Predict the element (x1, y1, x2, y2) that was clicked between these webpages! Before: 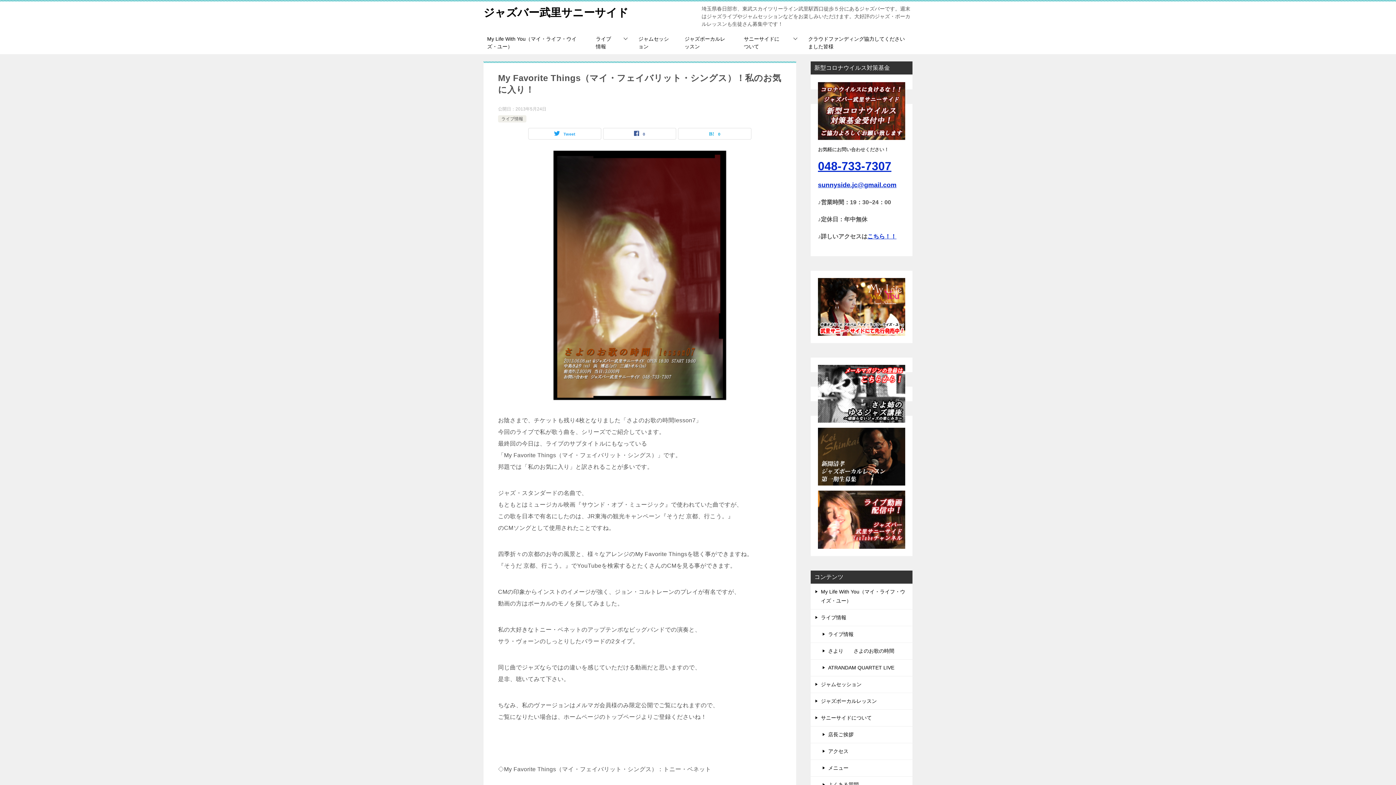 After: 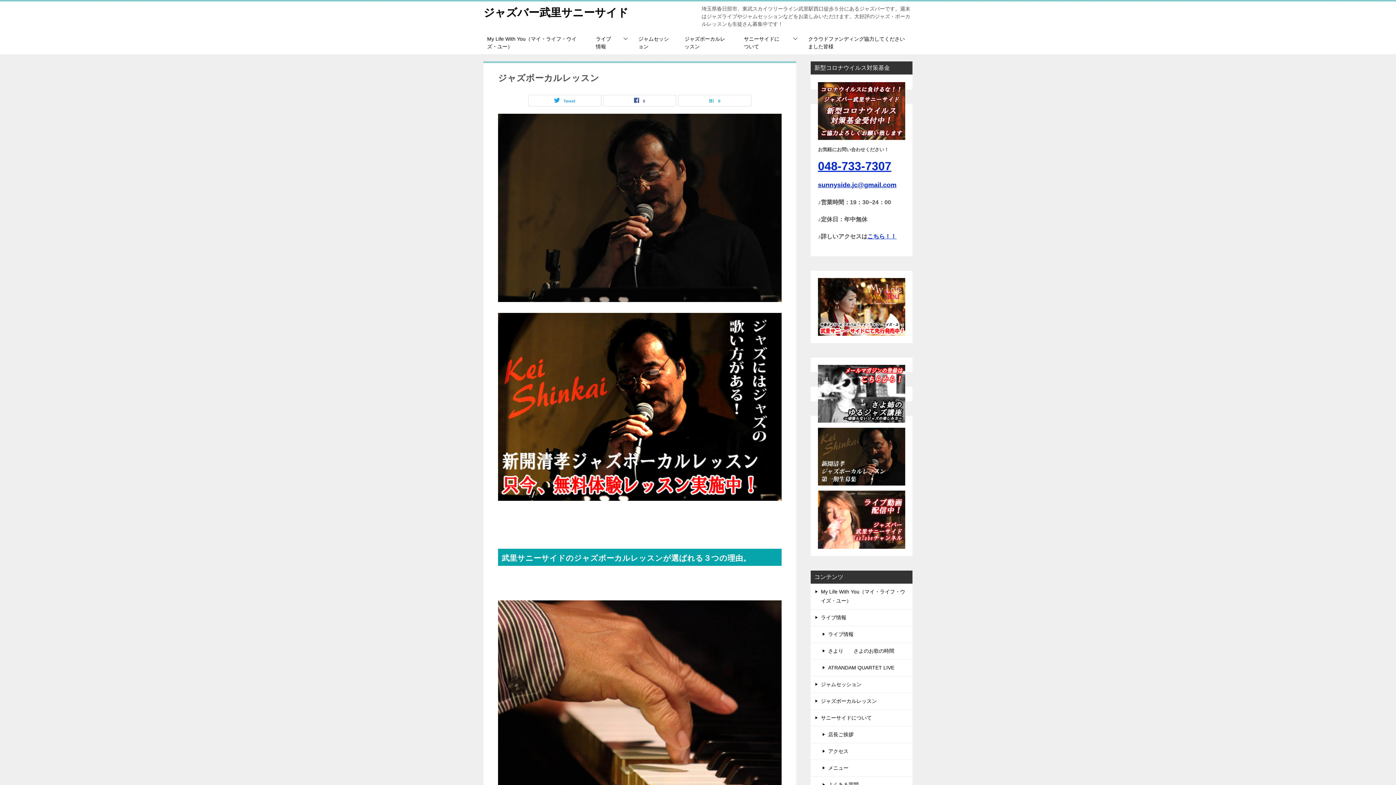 Action: label: ジャズボーカルレッスン bbox: (677, 31, 736, 54)